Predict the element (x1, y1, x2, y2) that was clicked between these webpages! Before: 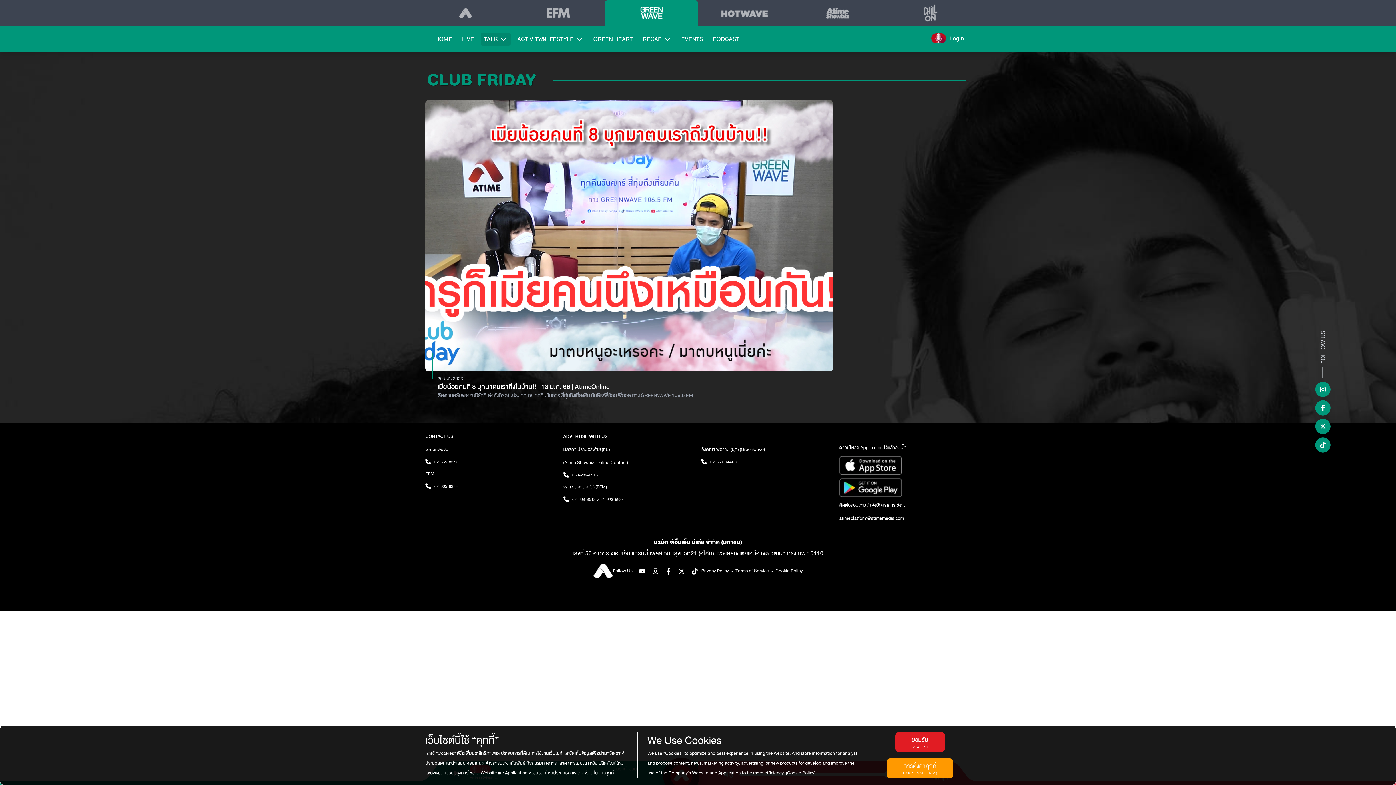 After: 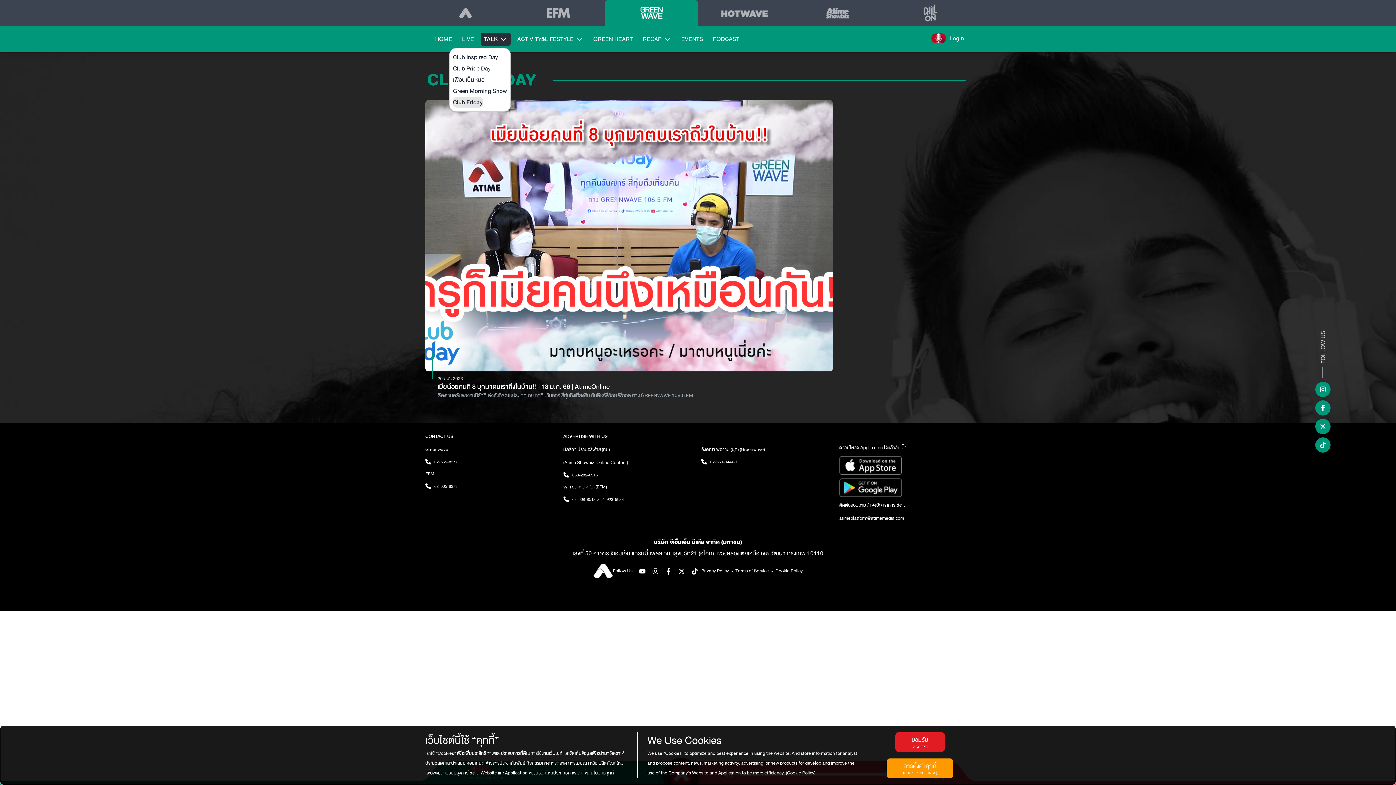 Action: bbox: (480, 32, 510, 45) label: TALK